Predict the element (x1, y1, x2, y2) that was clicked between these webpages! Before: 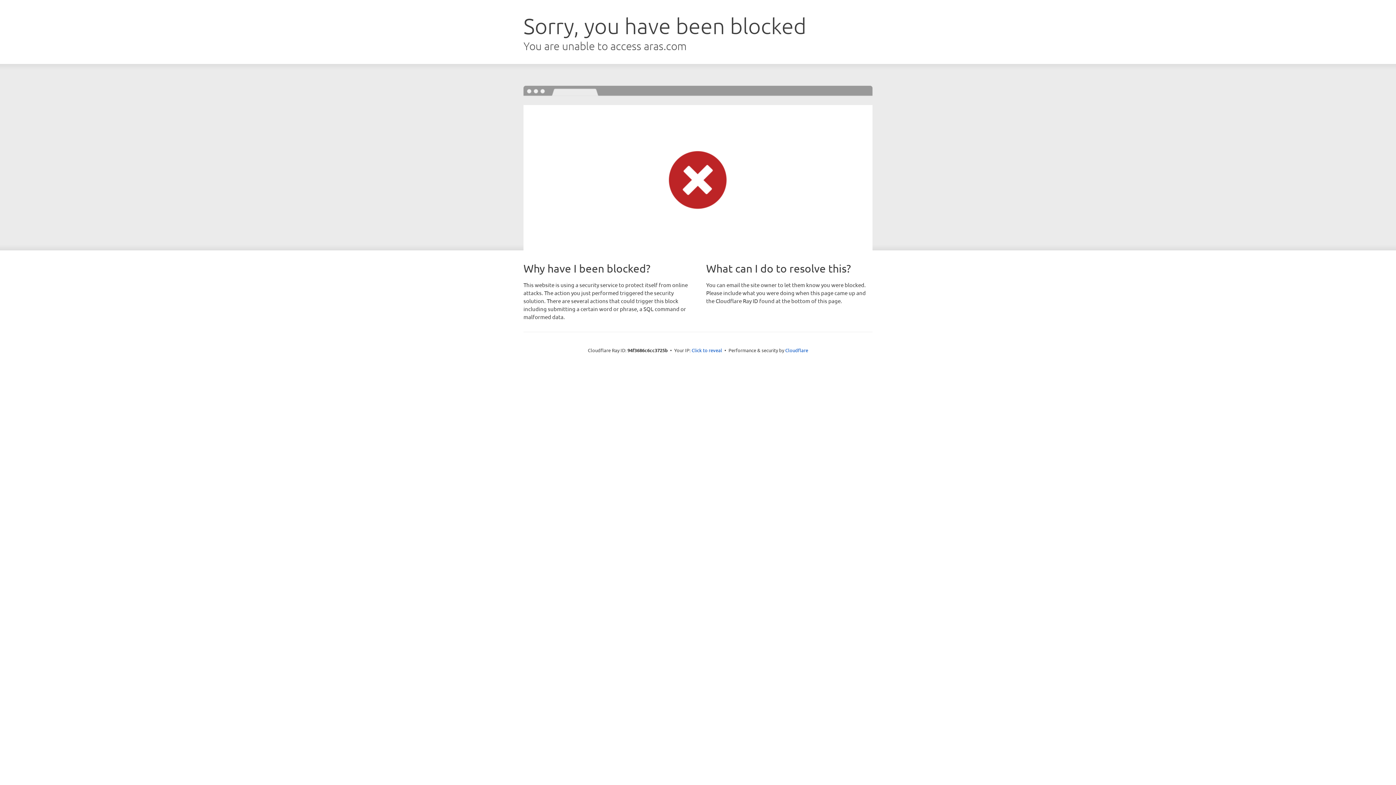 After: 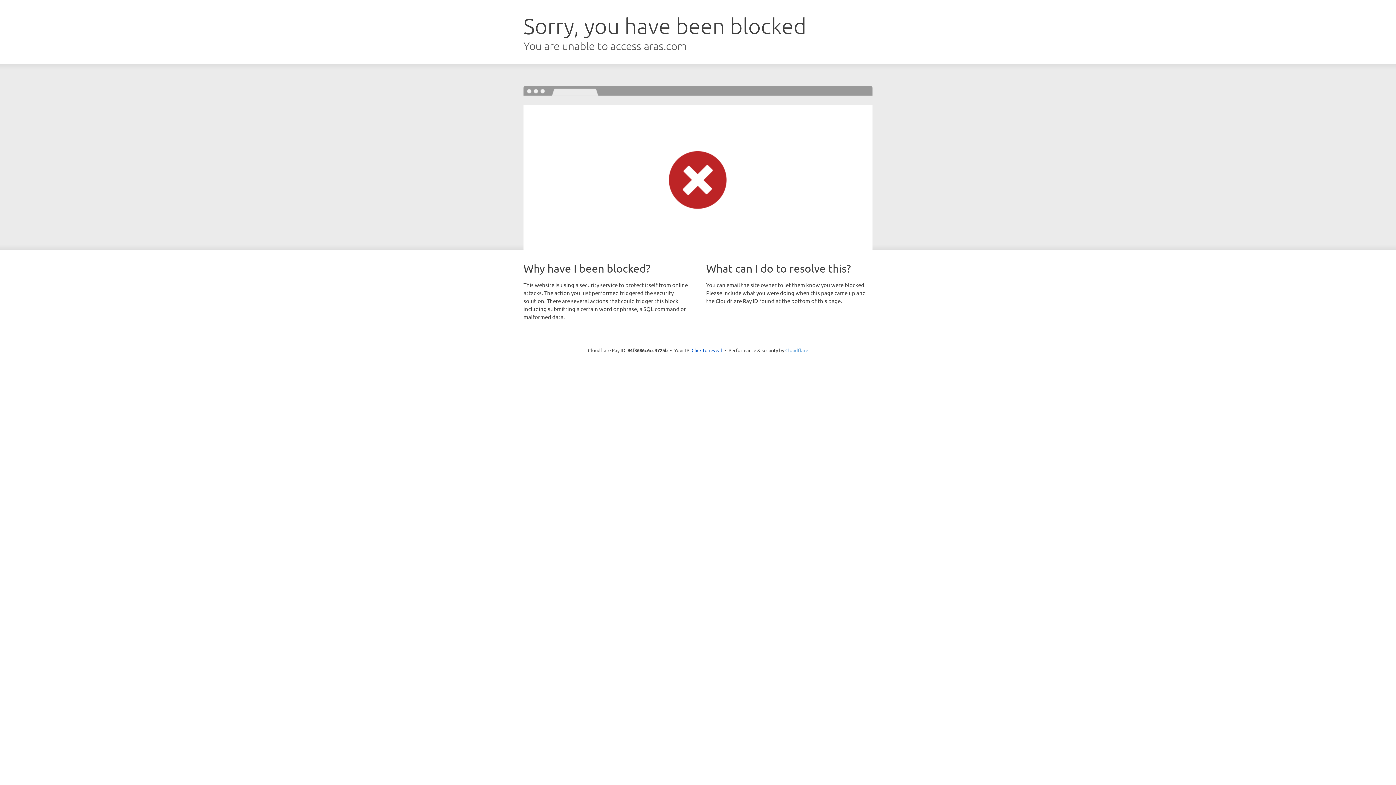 Action: bbox: (785, 347, 808, 353) label: Cloudflare